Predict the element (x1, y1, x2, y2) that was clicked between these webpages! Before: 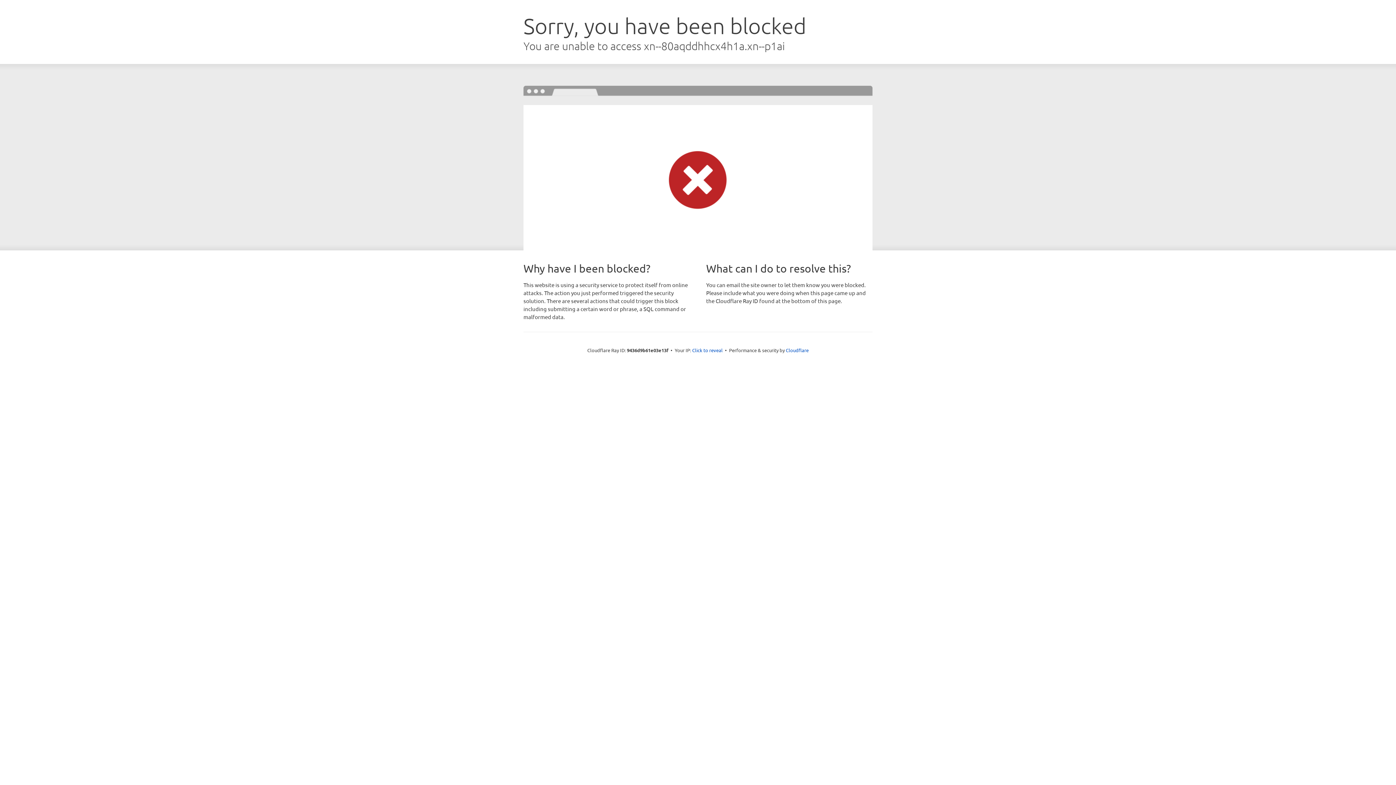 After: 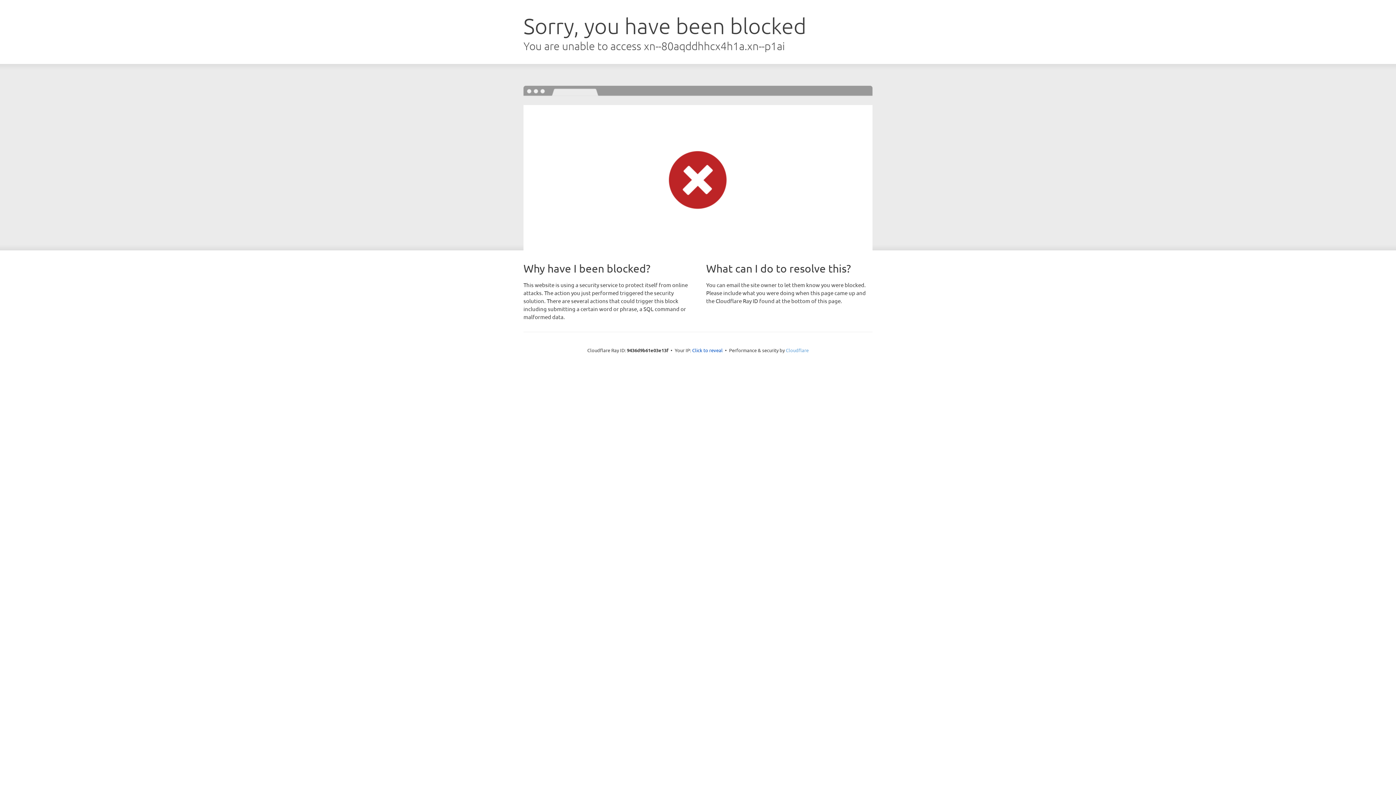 Action: bbox: (786, 347, 808, 353) label: Cloudflare